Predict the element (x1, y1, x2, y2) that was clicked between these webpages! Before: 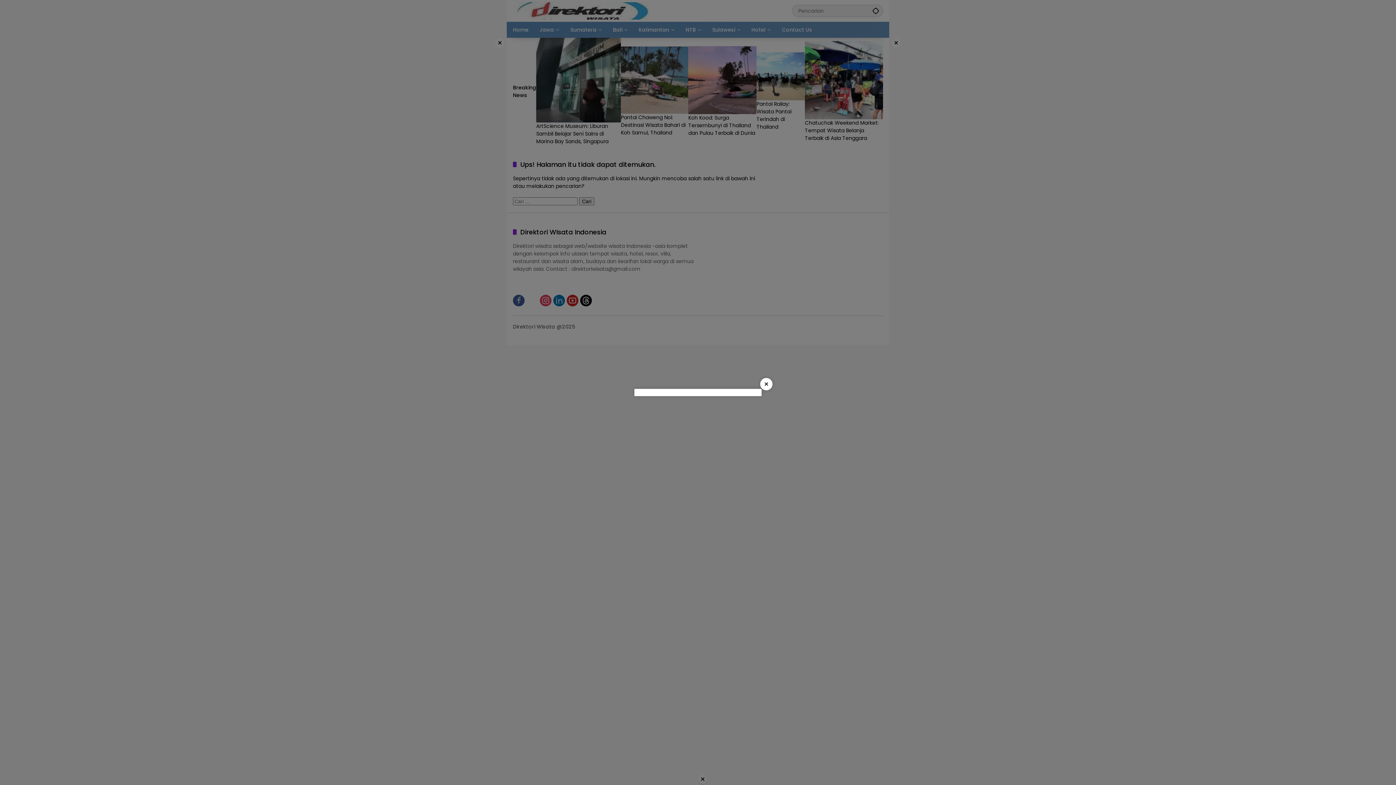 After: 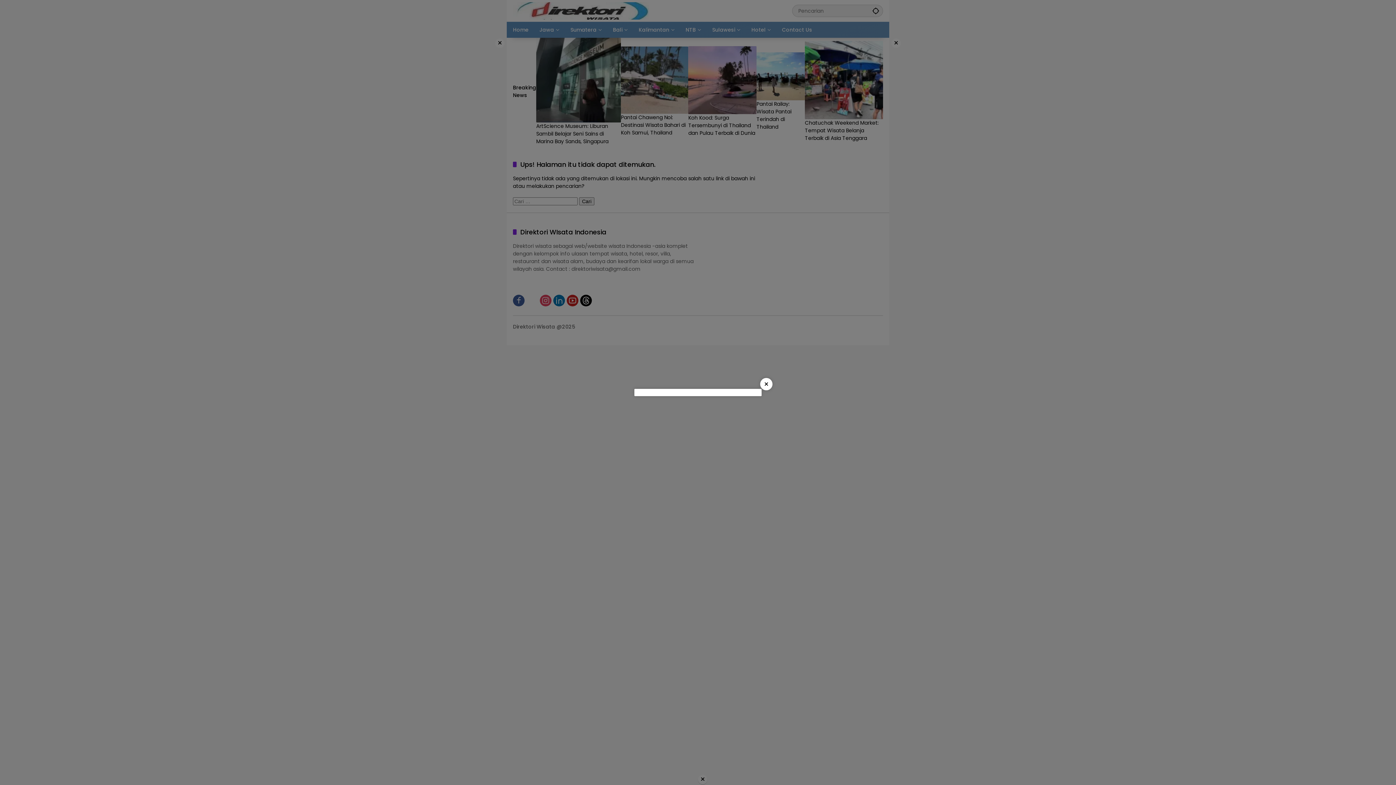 Action: bbox: (760, 378, 772, 390) label: ×